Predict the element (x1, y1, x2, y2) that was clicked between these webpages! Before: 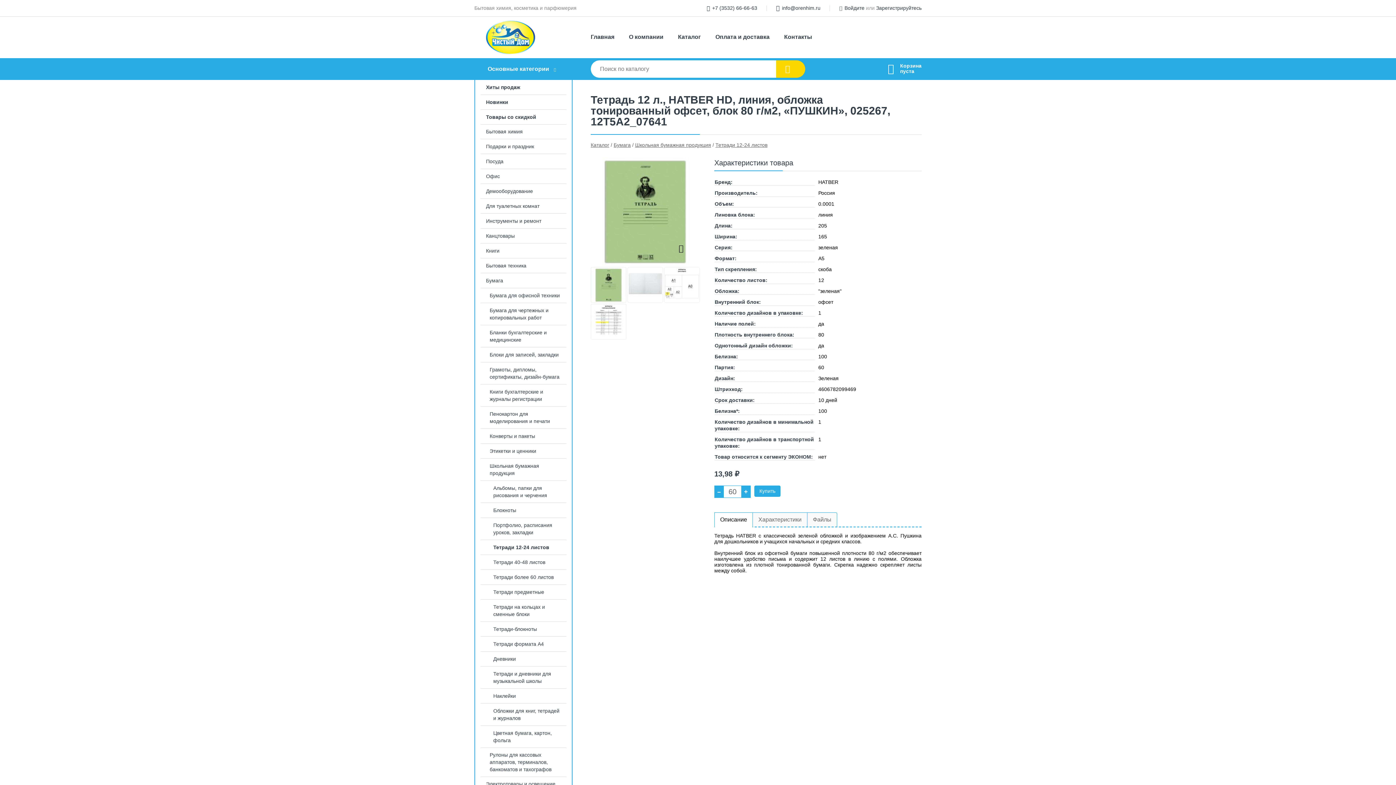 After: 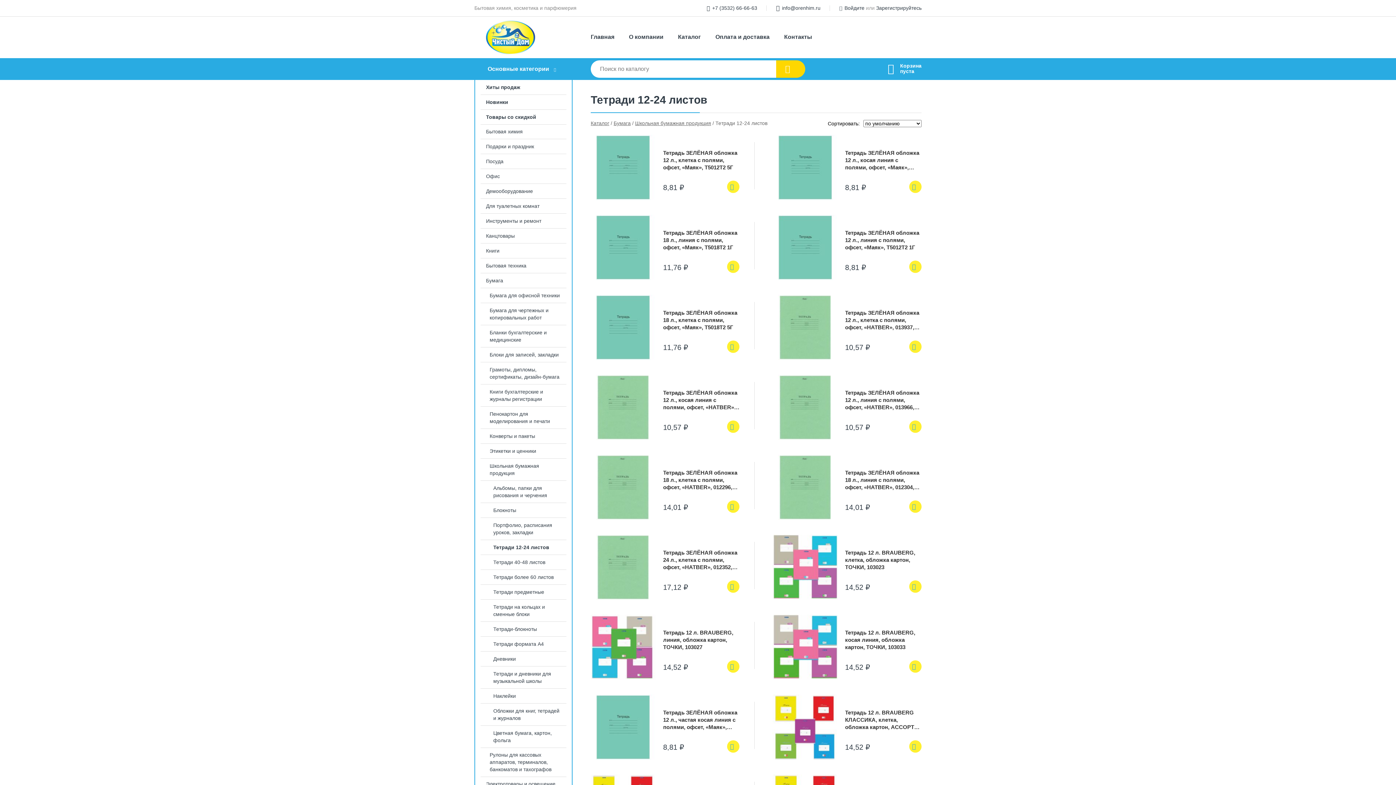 Action: label: Тетради 12-24 листов bbox: (715, 142, 767, 148)